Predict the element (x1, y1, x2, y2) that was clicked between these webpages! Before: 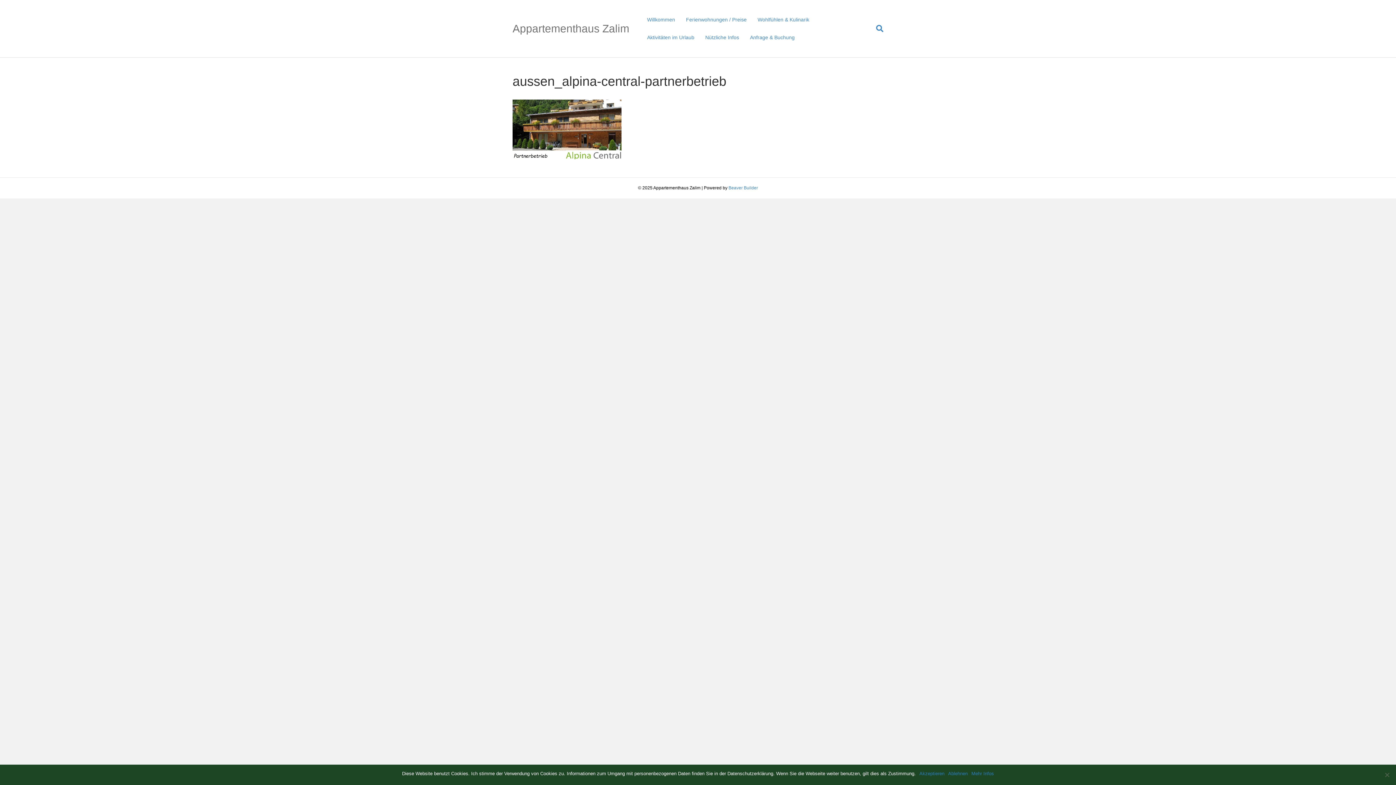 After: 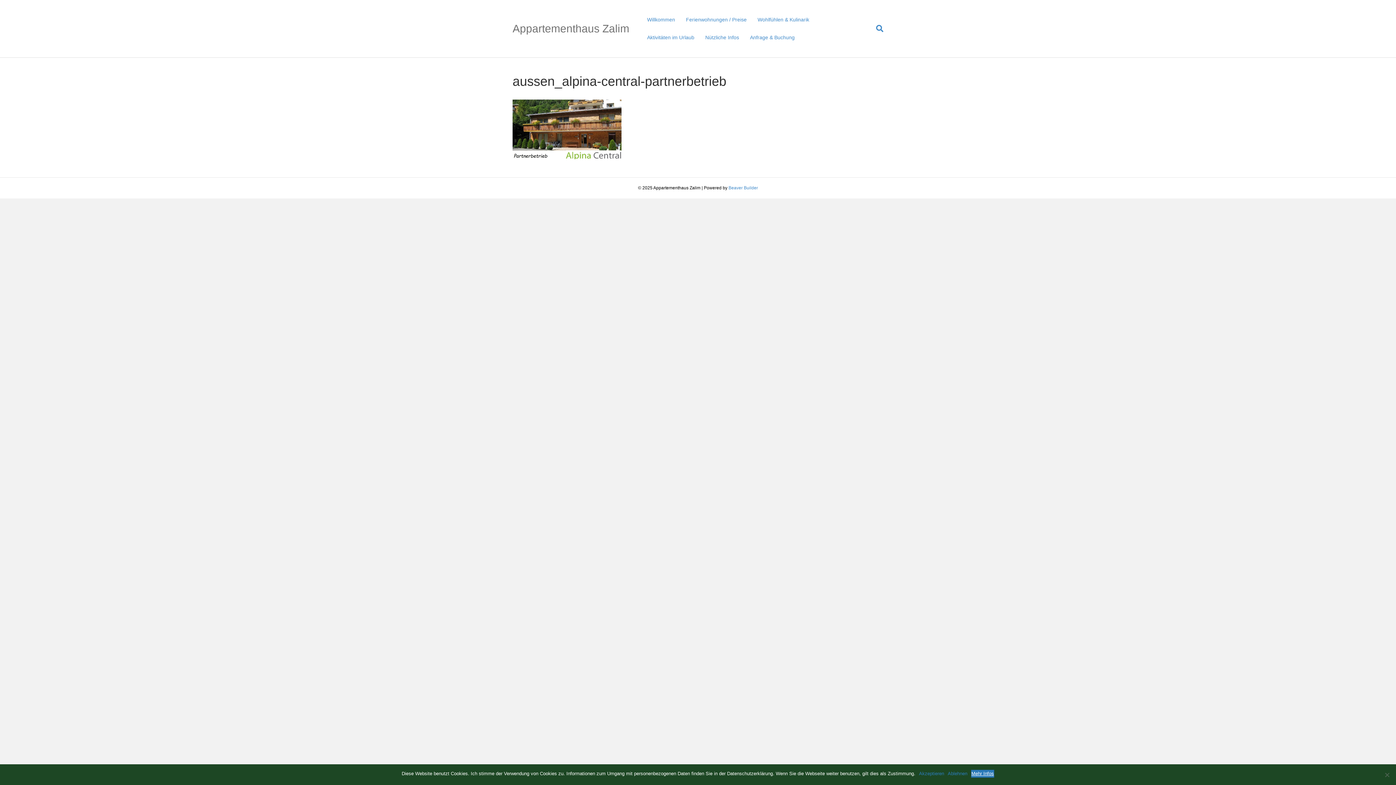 Action: label: Mehr Infos bbox: (971, 770, 994, 777)